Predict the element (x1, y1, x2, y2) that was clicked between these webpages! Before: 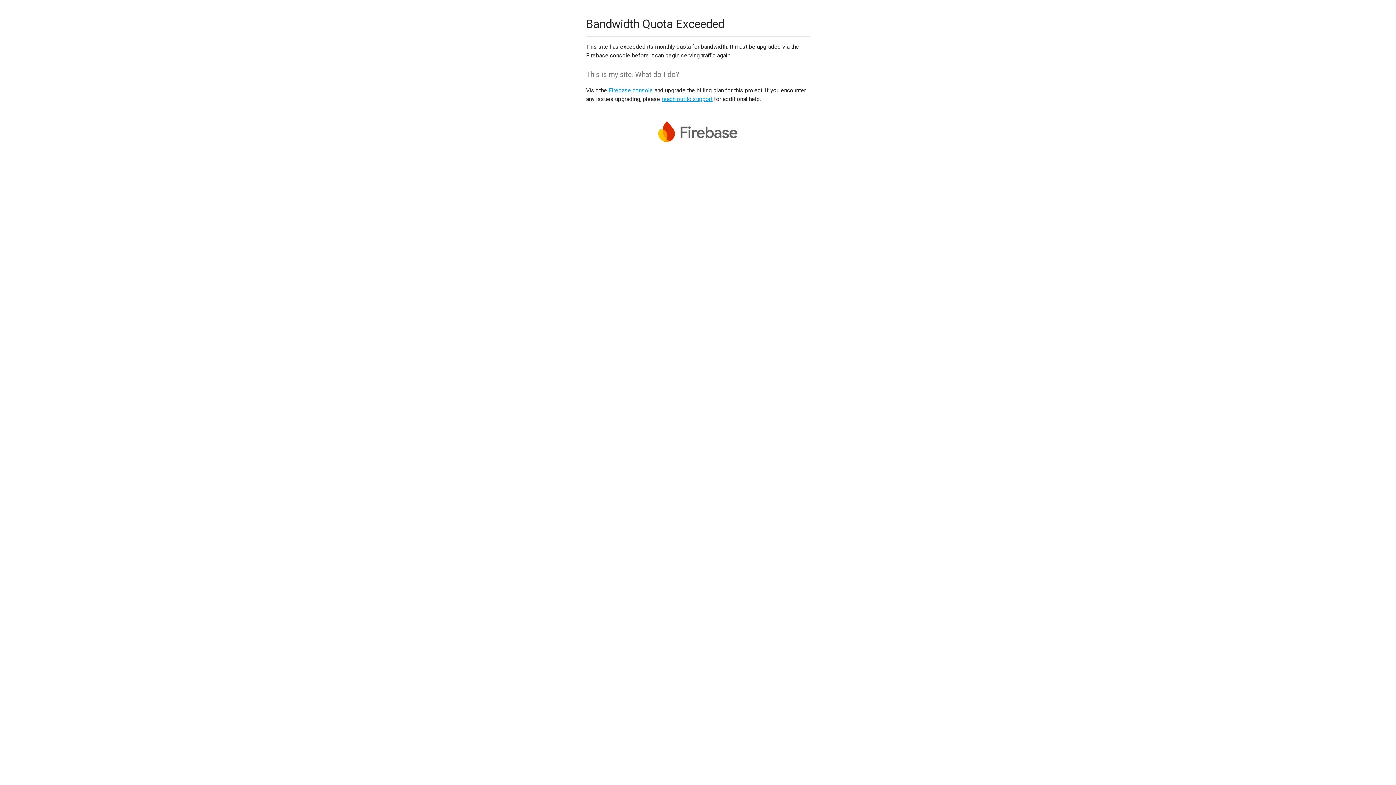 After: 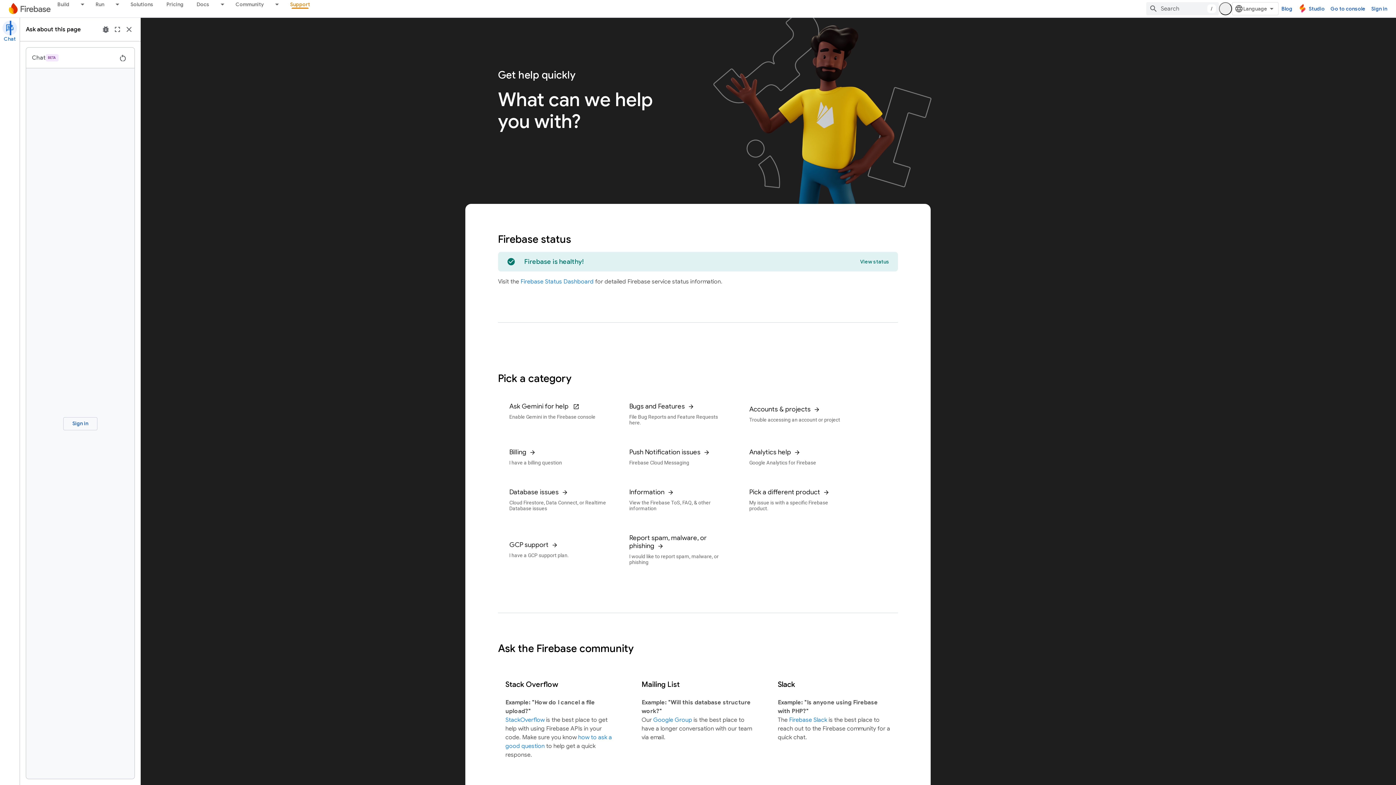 Action: label: reach out to support bbox: (661, 95, 712, 102)